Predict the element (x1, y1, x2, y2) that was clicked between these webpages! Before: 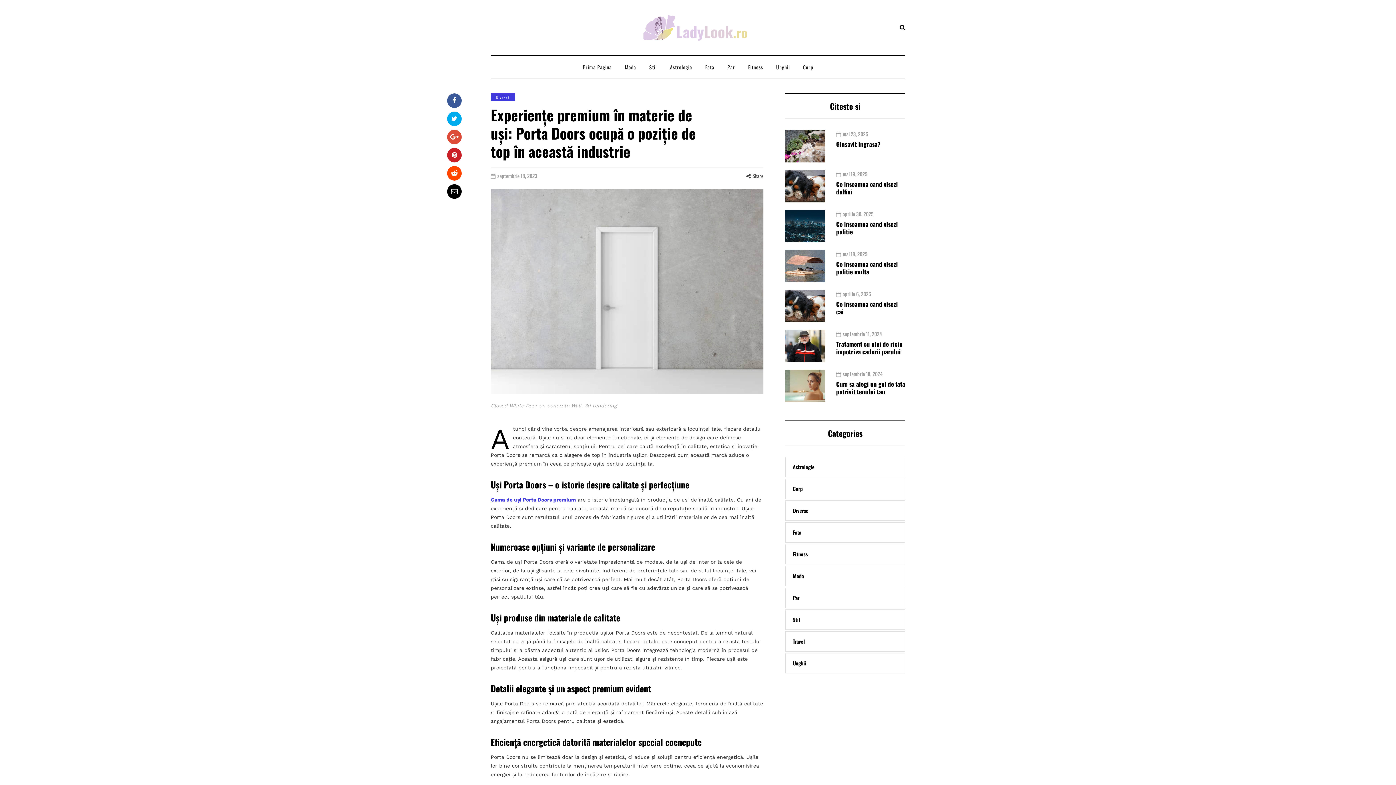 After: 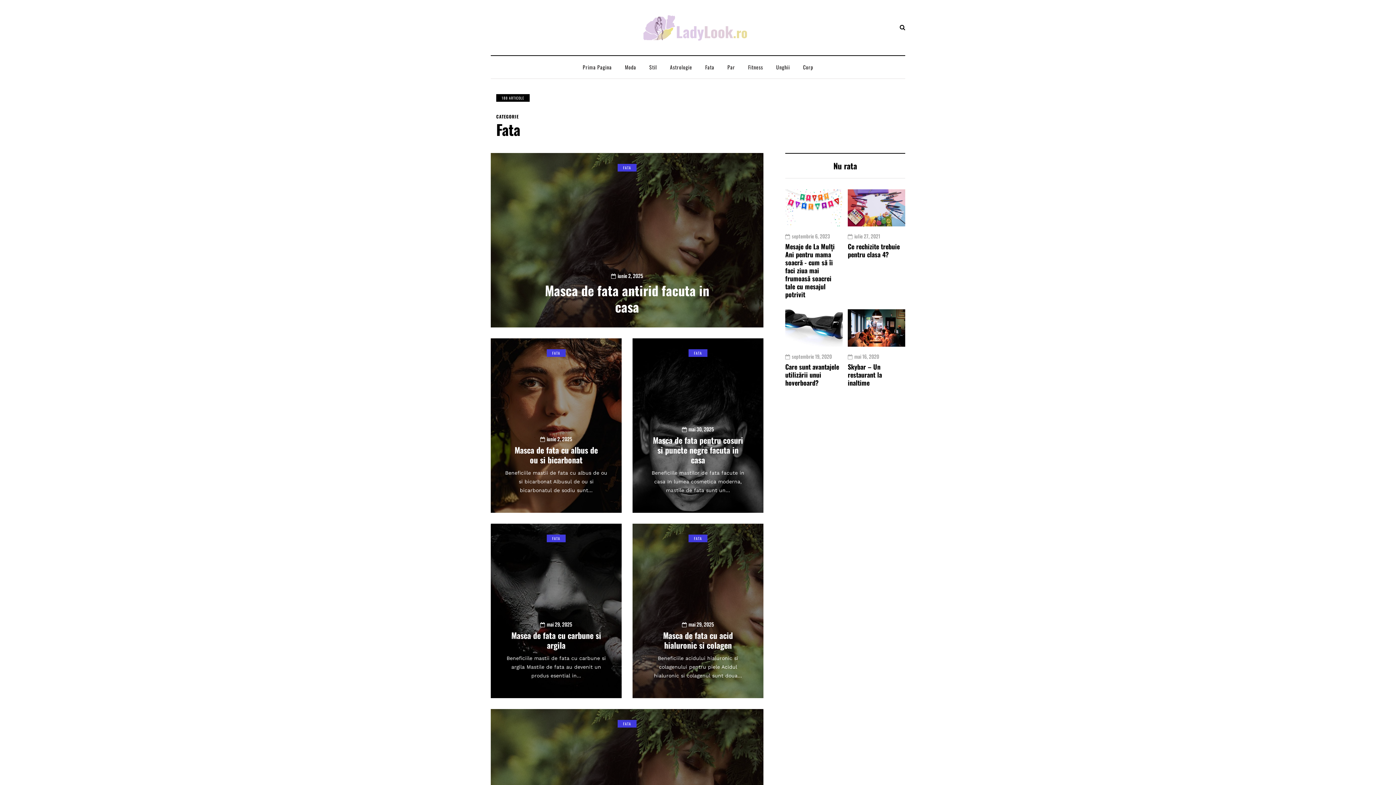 Action: bbox: (698, 63, 721, 71) label: Fata